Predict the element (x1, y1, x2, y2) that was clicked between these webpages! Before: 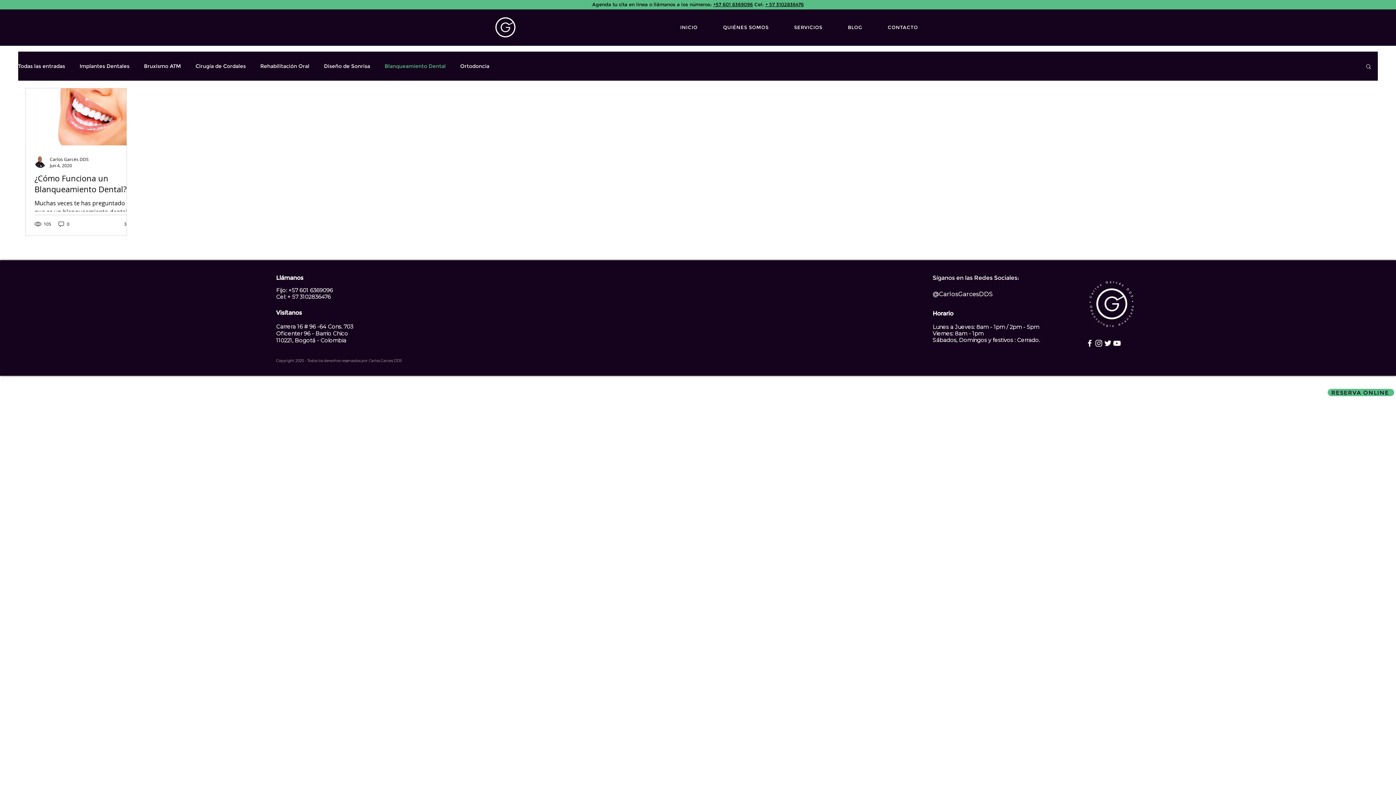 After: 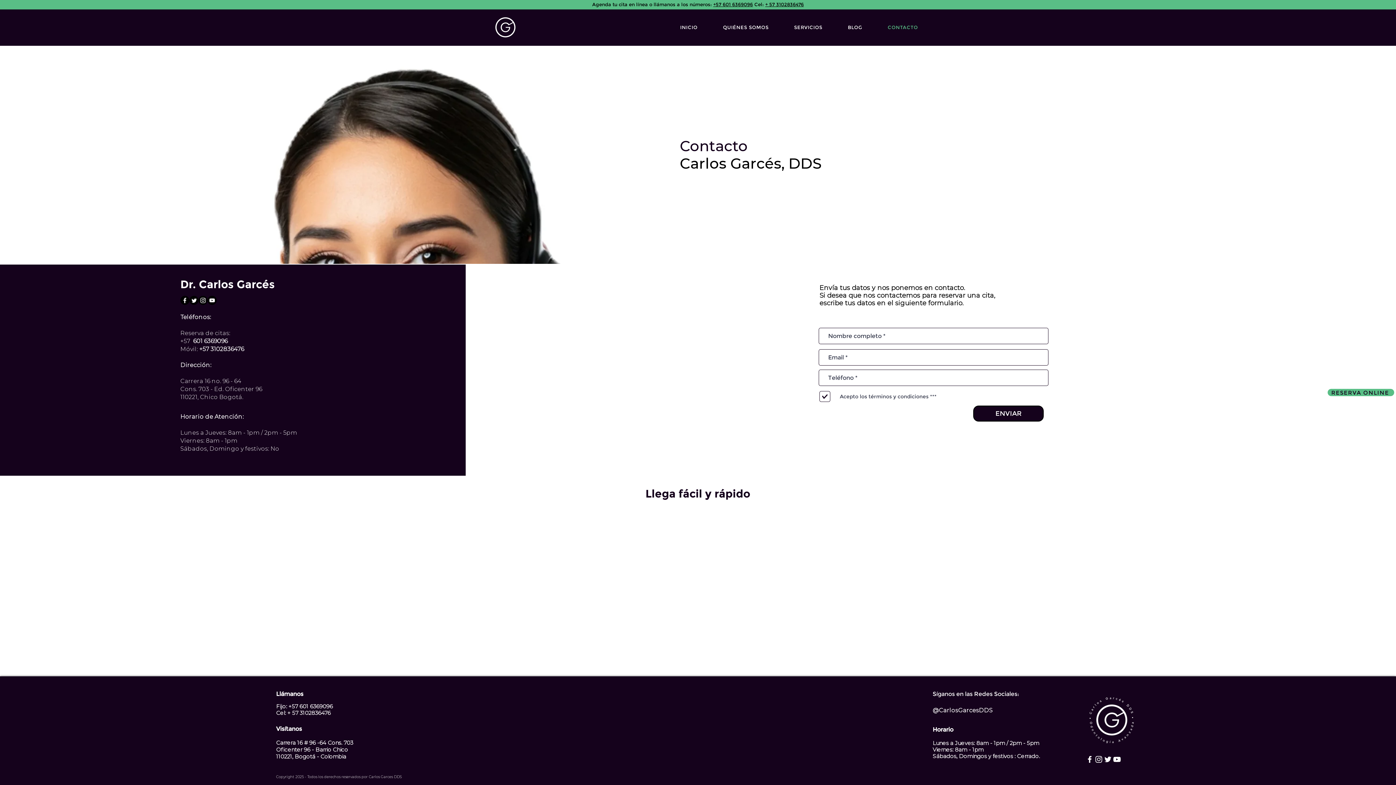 Action: label: CONTACTO bbox: (876, 20, 929, 33)